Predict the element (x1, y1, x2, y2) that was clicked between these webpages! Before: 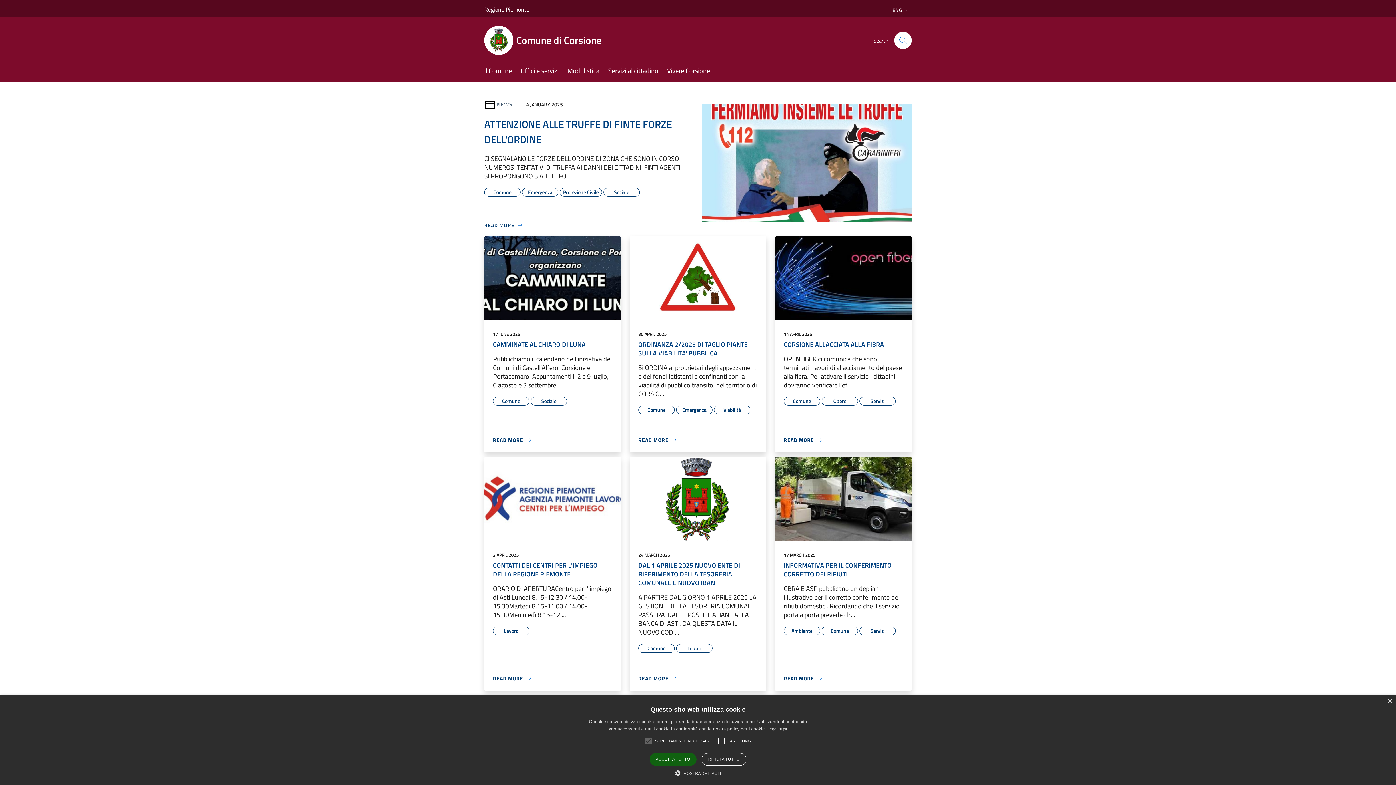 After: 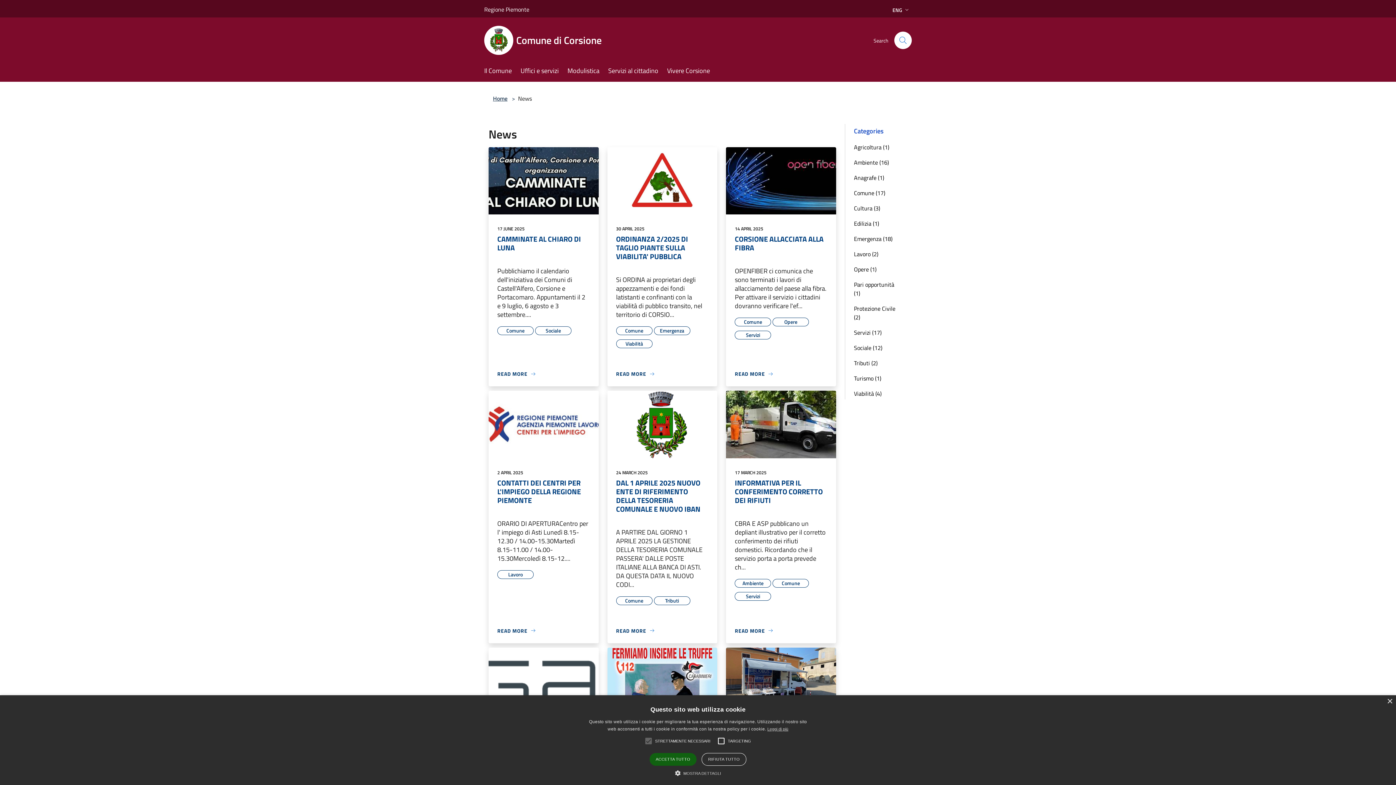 Action: label: NEWS bbox: (497, 100, 512, 108)